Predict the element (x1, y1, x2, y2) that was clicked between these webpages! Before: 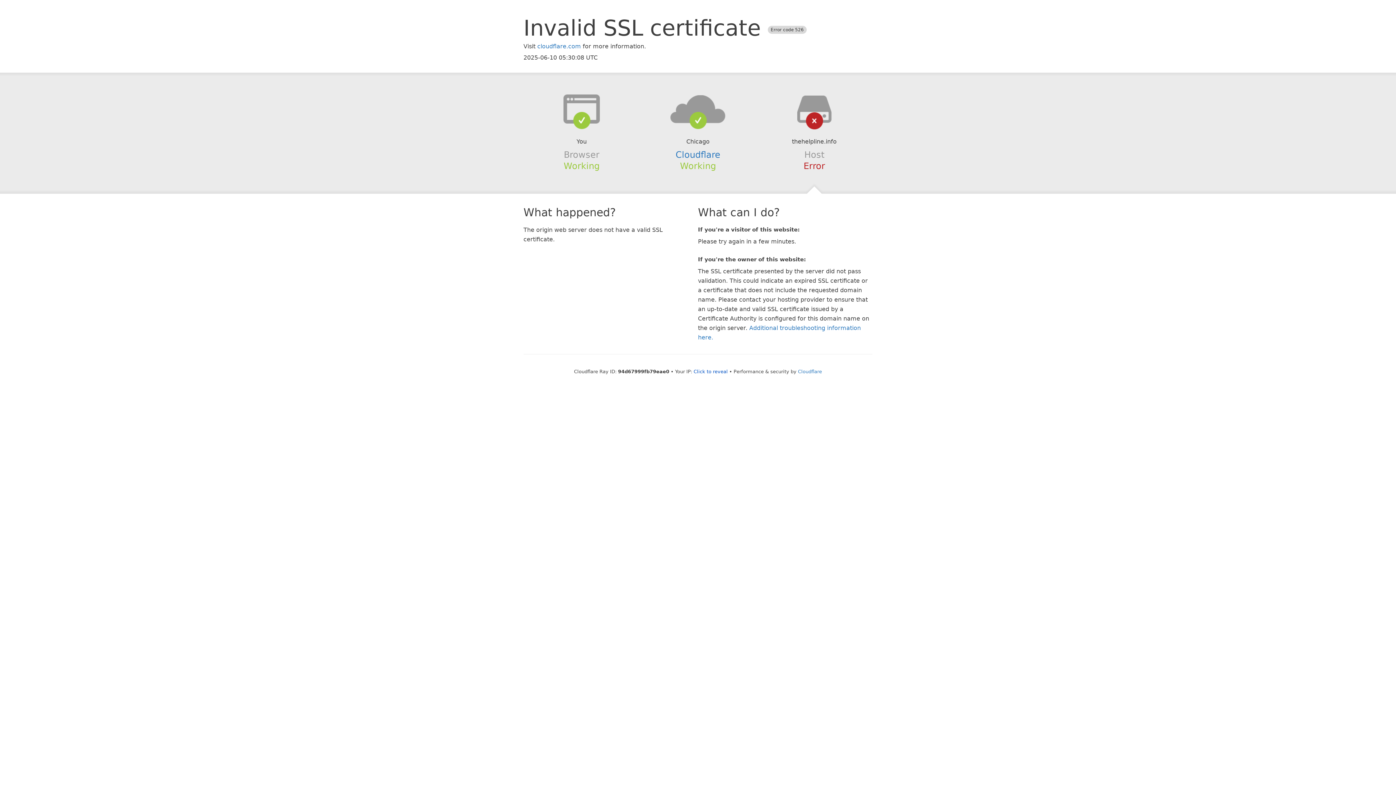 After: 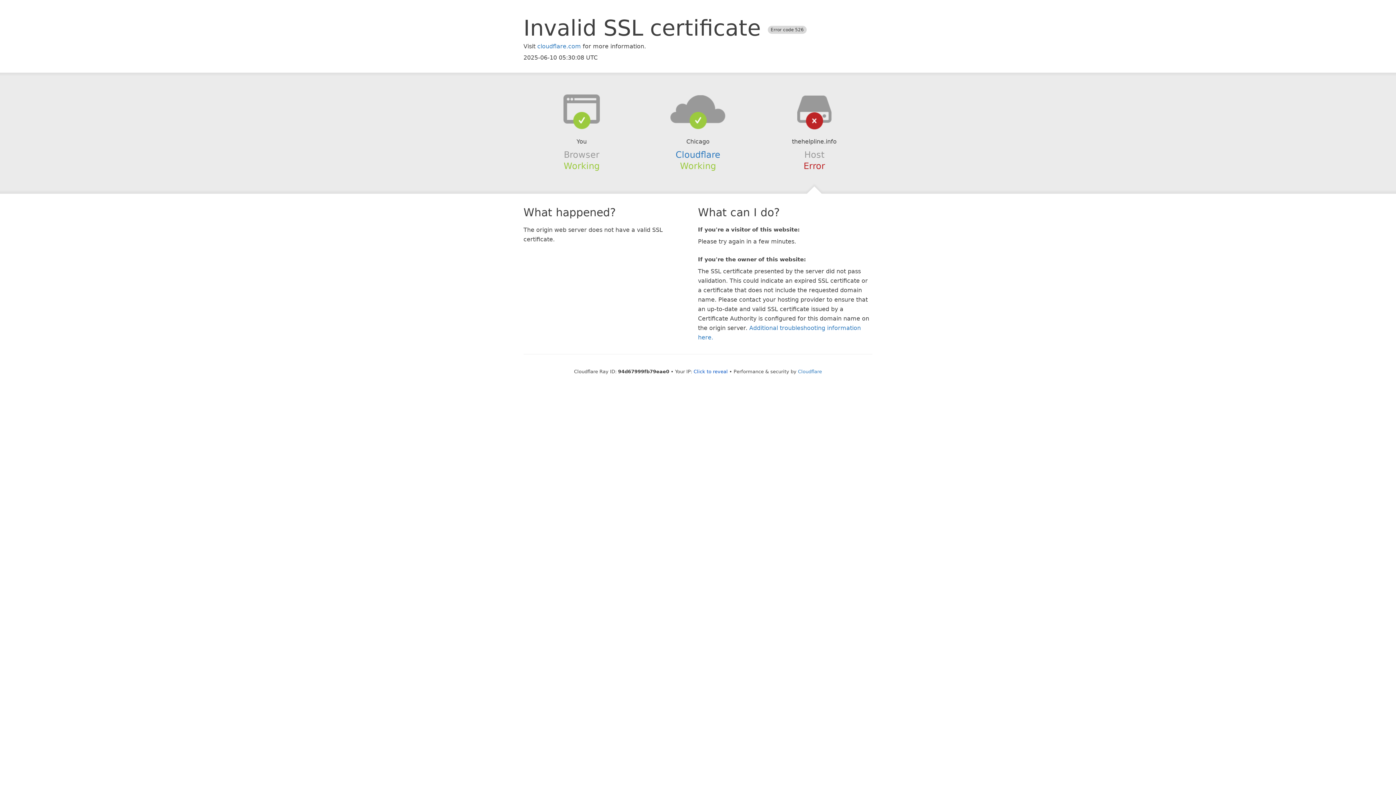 Action: bbox: (639, 94, 756, 123)